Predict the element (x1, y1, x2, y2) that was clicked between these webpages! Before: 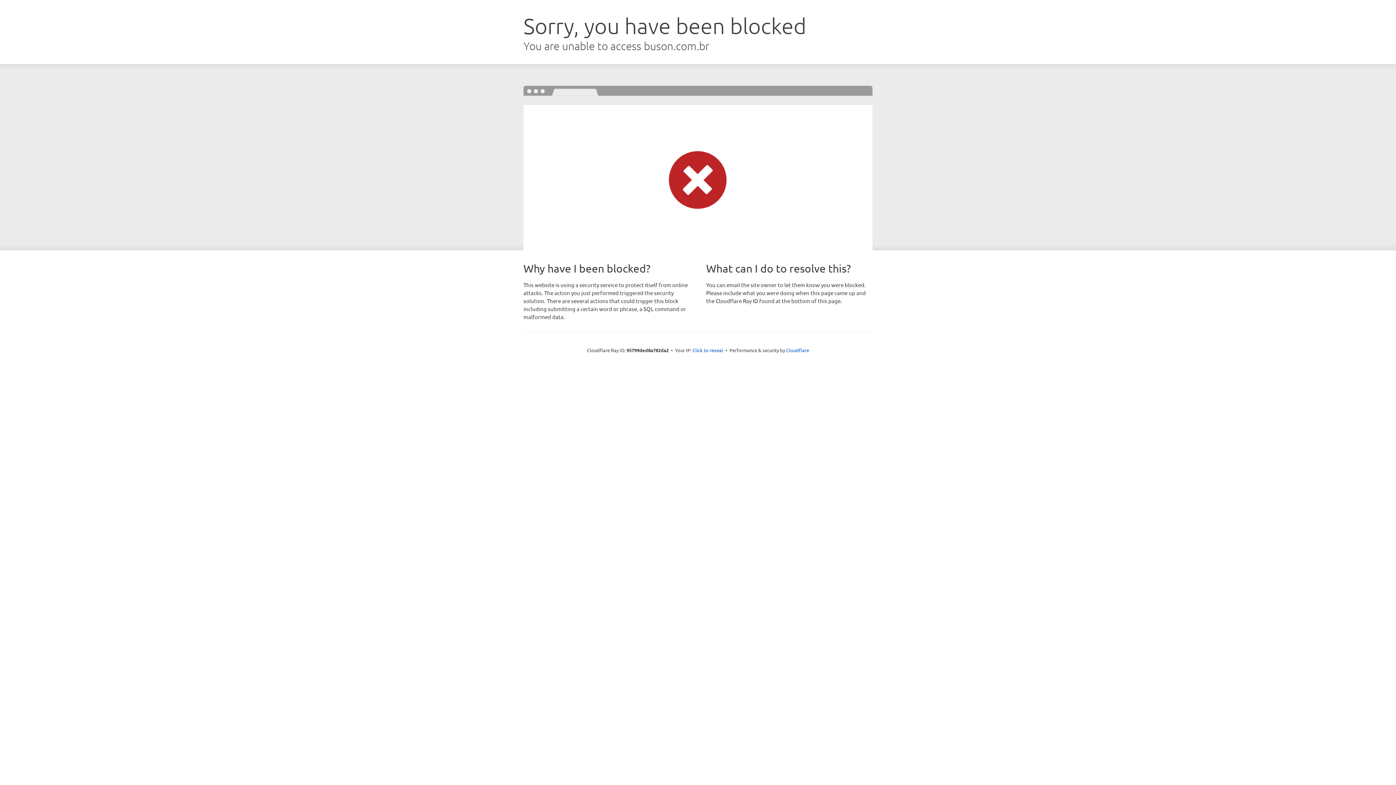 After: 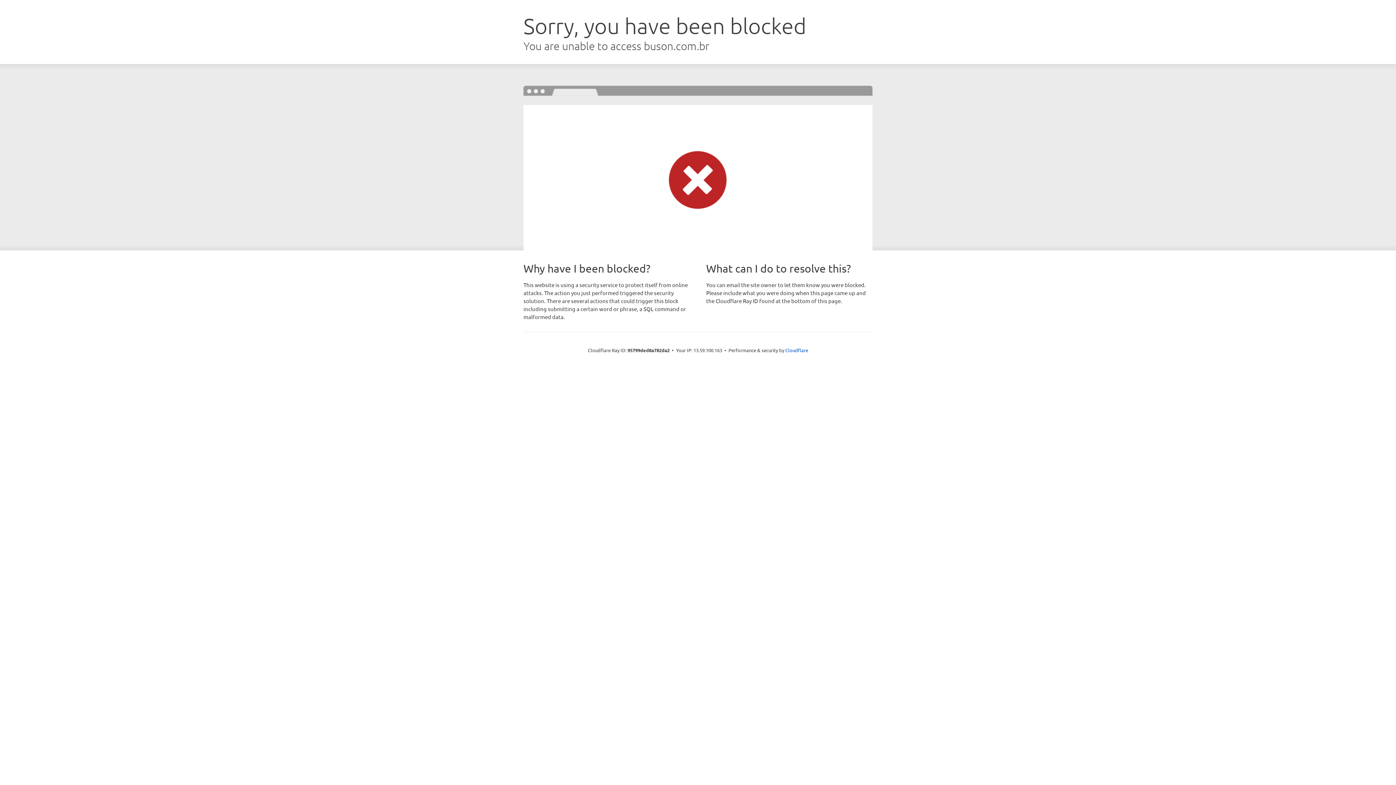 Action: bbox: (692, 346, 723, 353) label: Click to reveal